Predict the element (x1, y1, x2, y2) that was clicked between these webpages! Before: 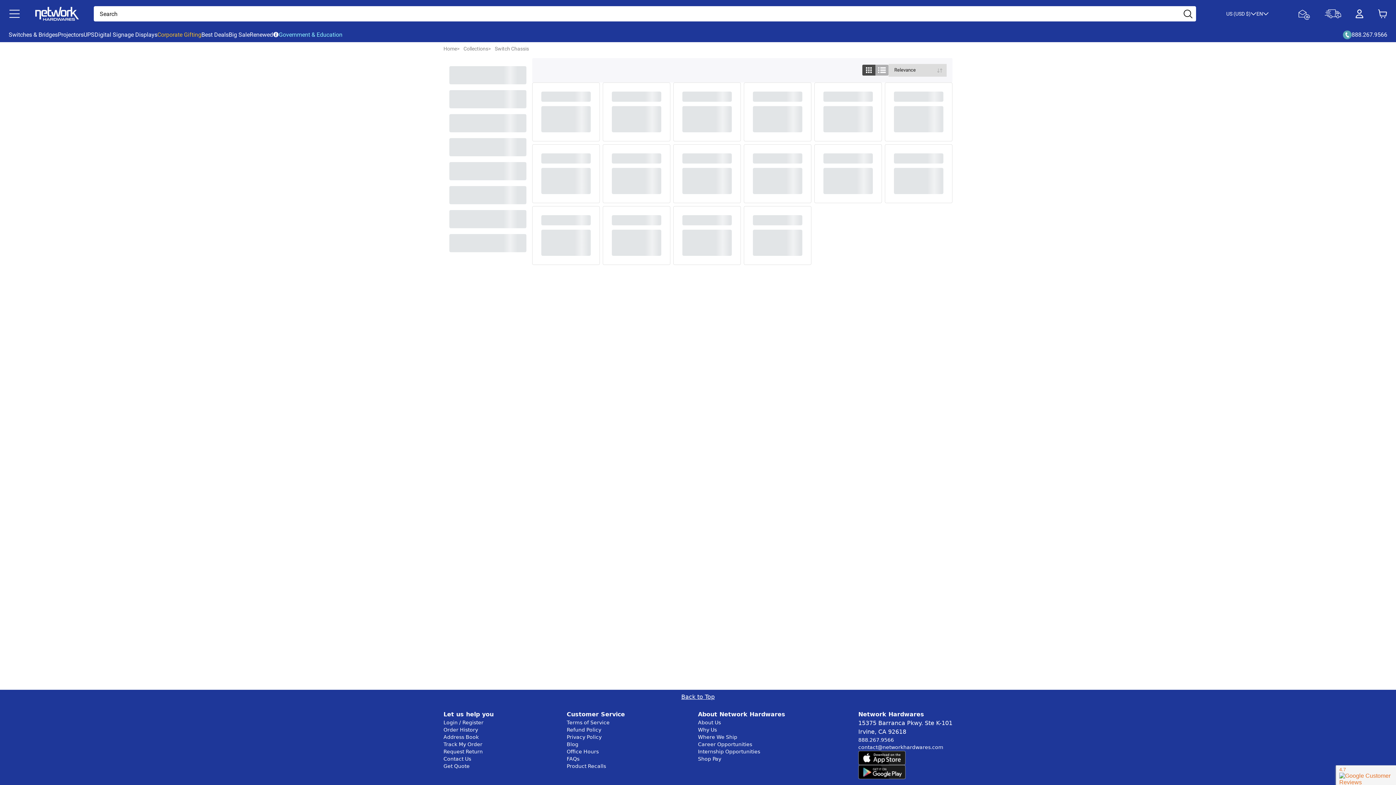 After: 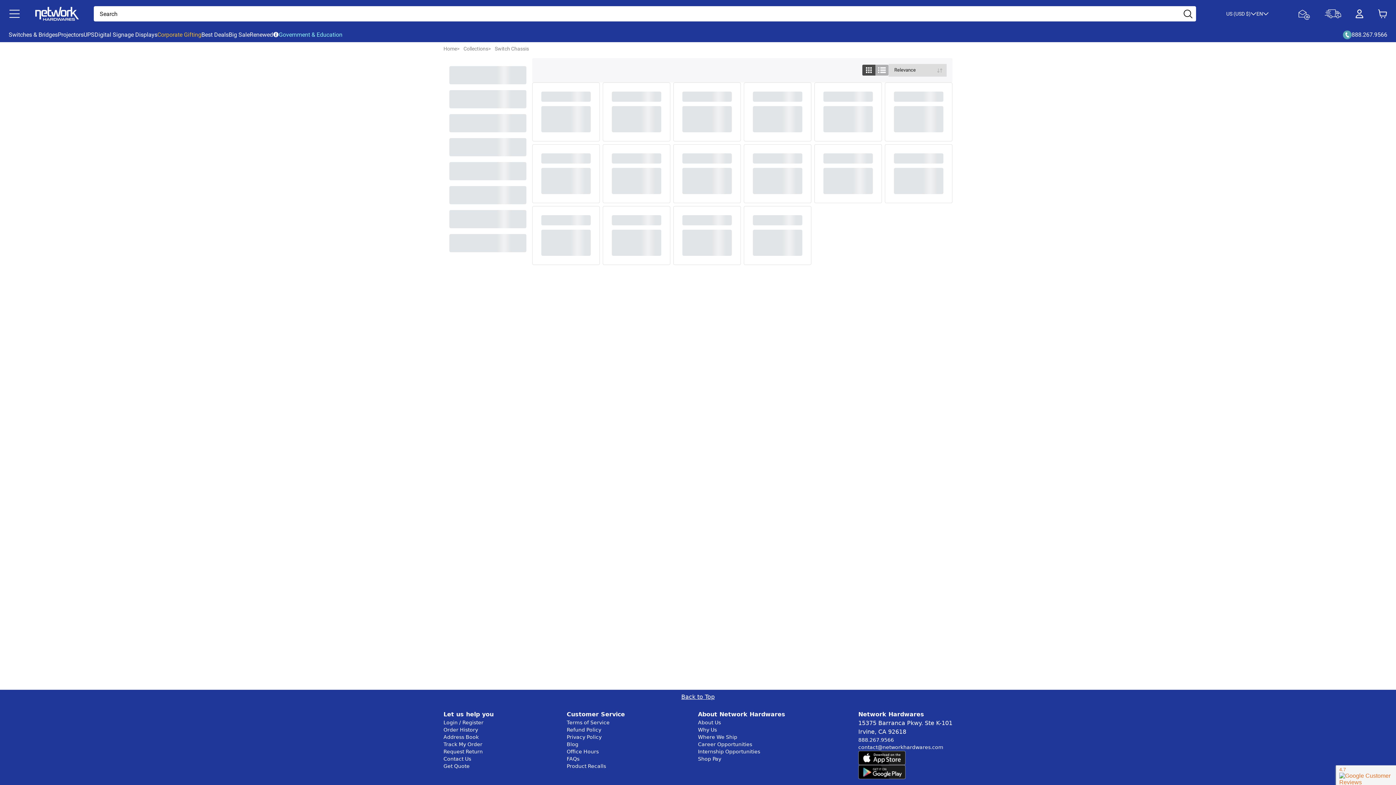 Action: bbox: (858, 744, 943, 751) label: contact@networkhardwares.com